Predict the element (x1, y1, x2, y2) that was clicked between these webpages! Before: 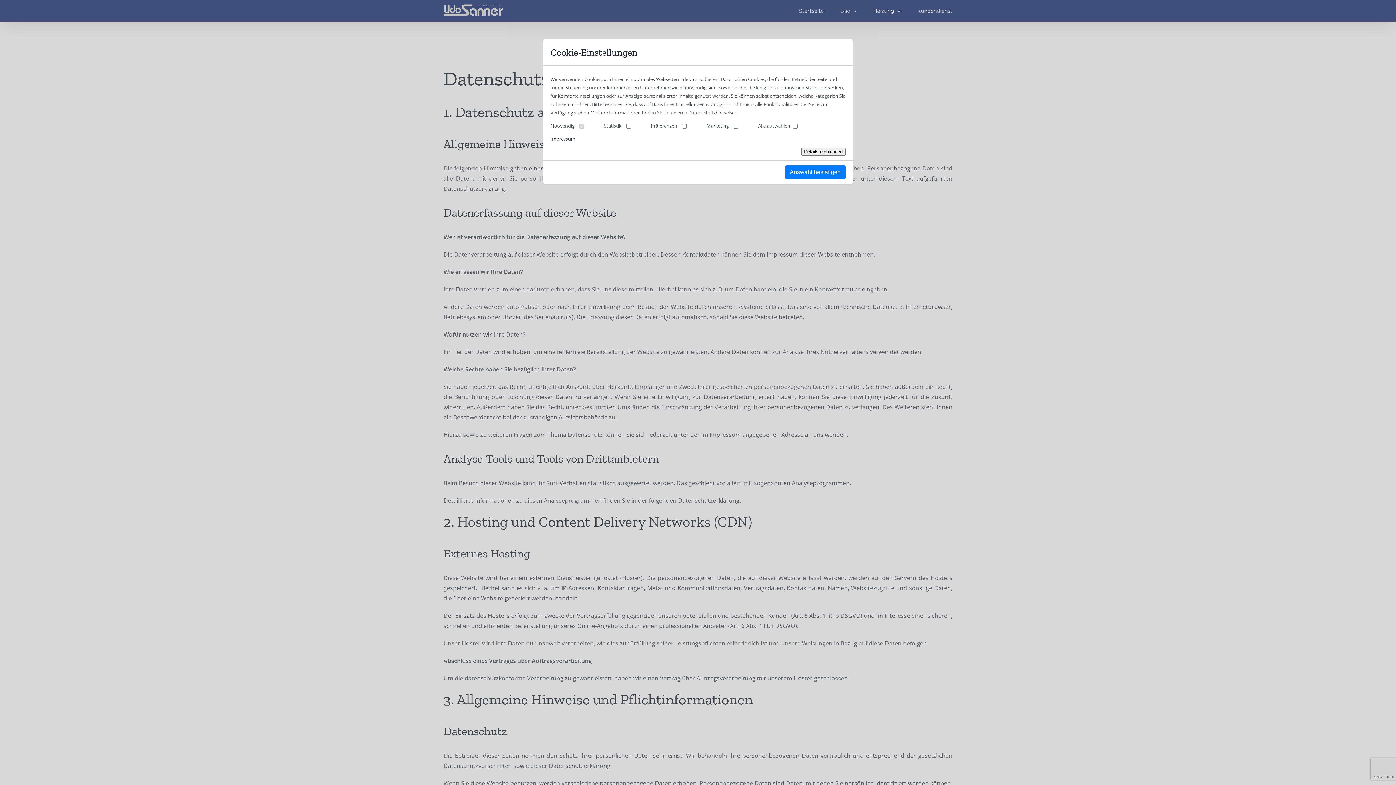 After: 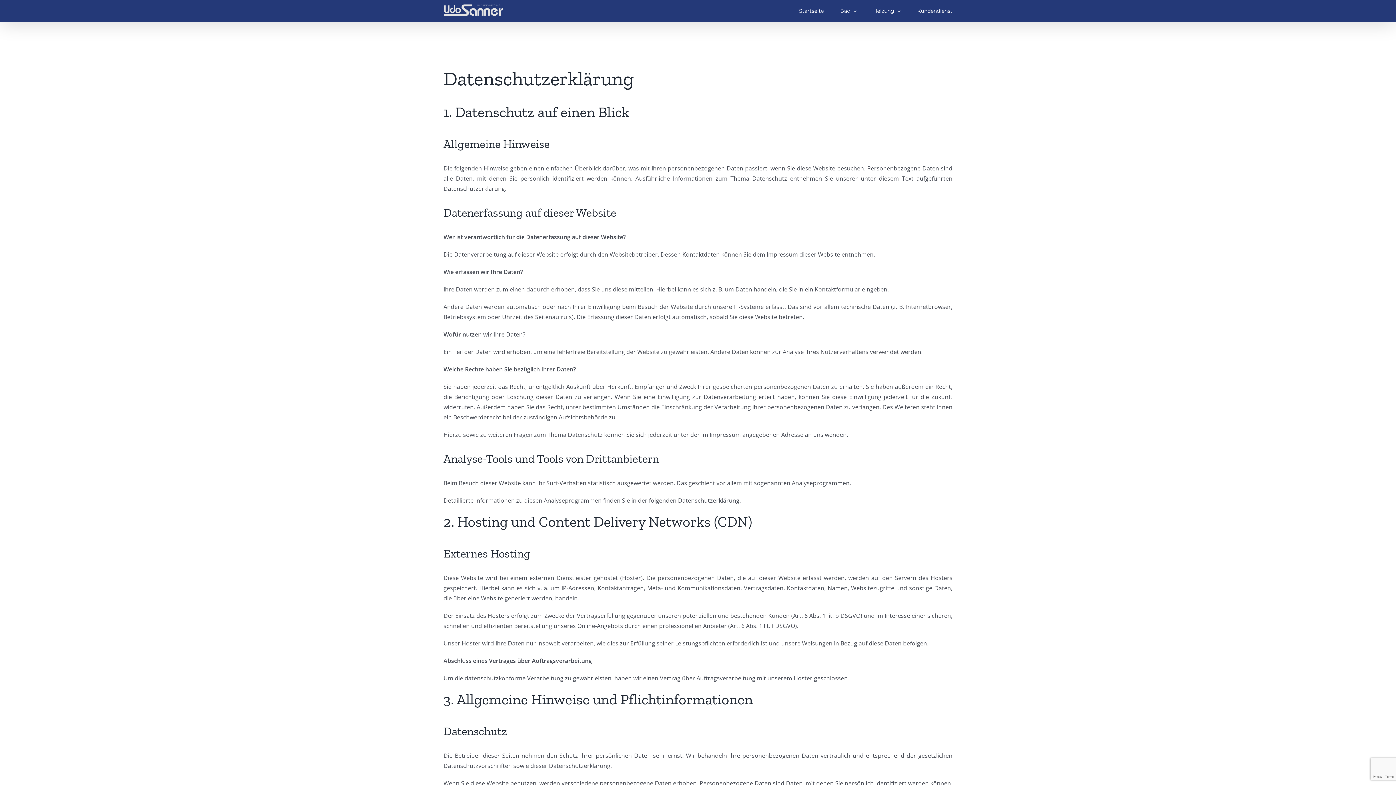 Action: bbox: (785, 165, 845, 179) label: Auswahl bestätigen